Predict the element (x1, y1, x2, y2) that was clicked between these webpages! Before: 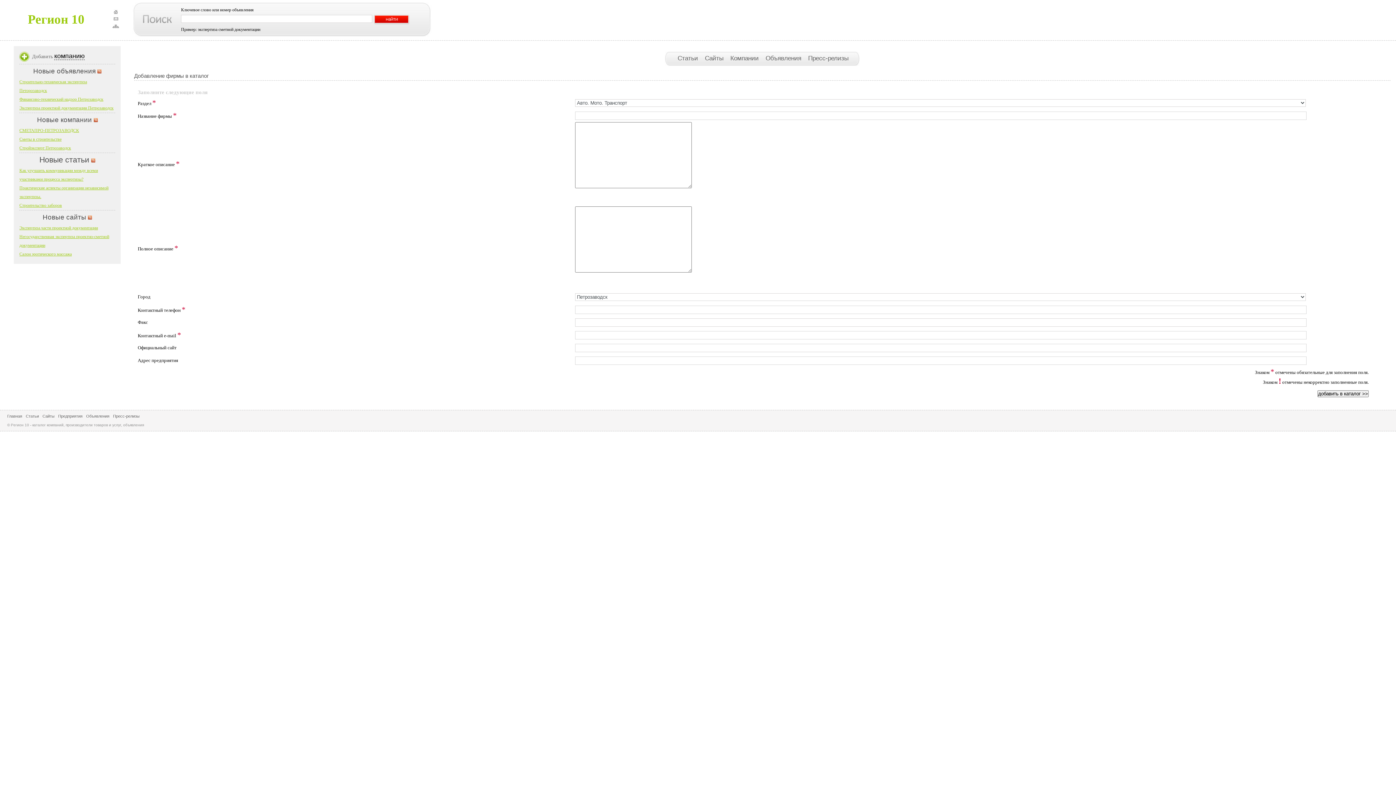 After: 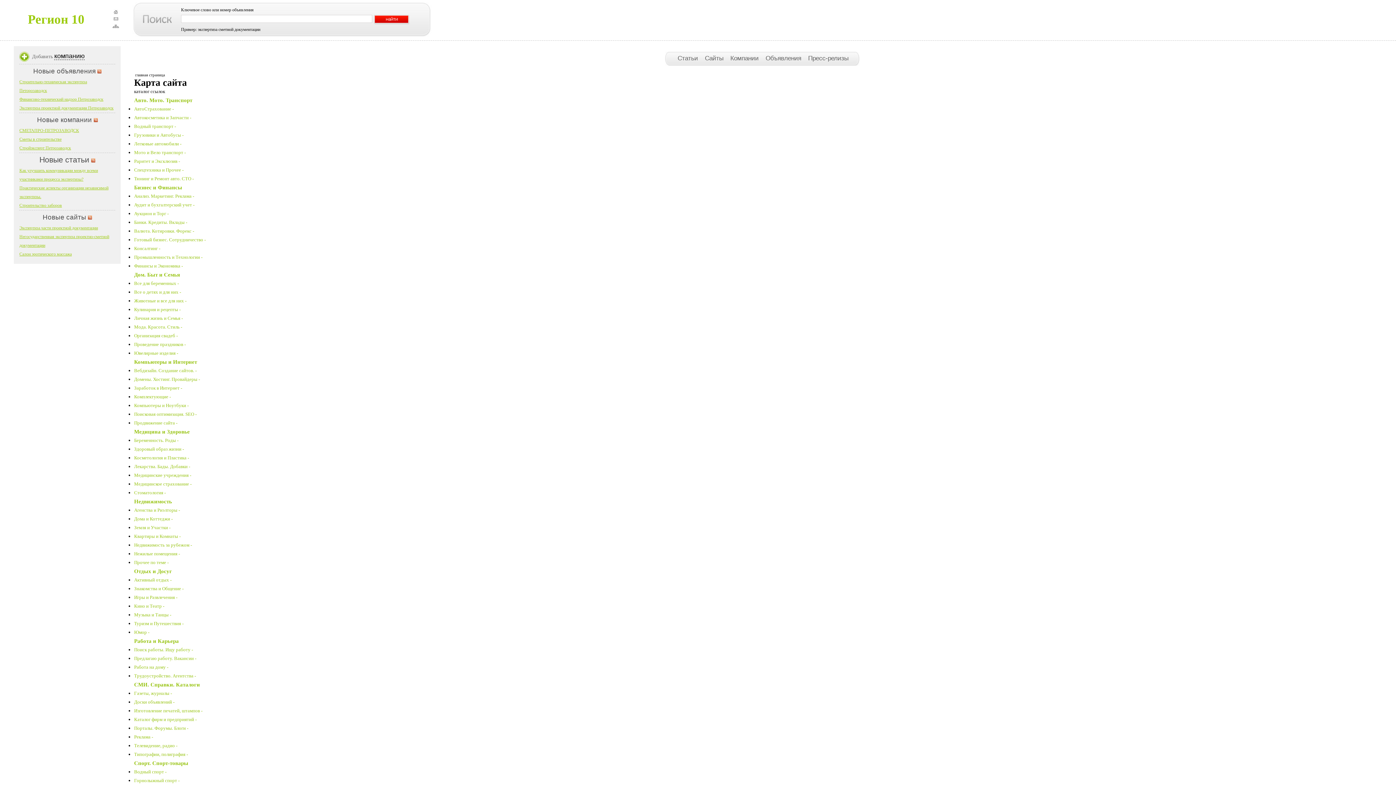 Action: bbox: (112, 25, 119, 31)